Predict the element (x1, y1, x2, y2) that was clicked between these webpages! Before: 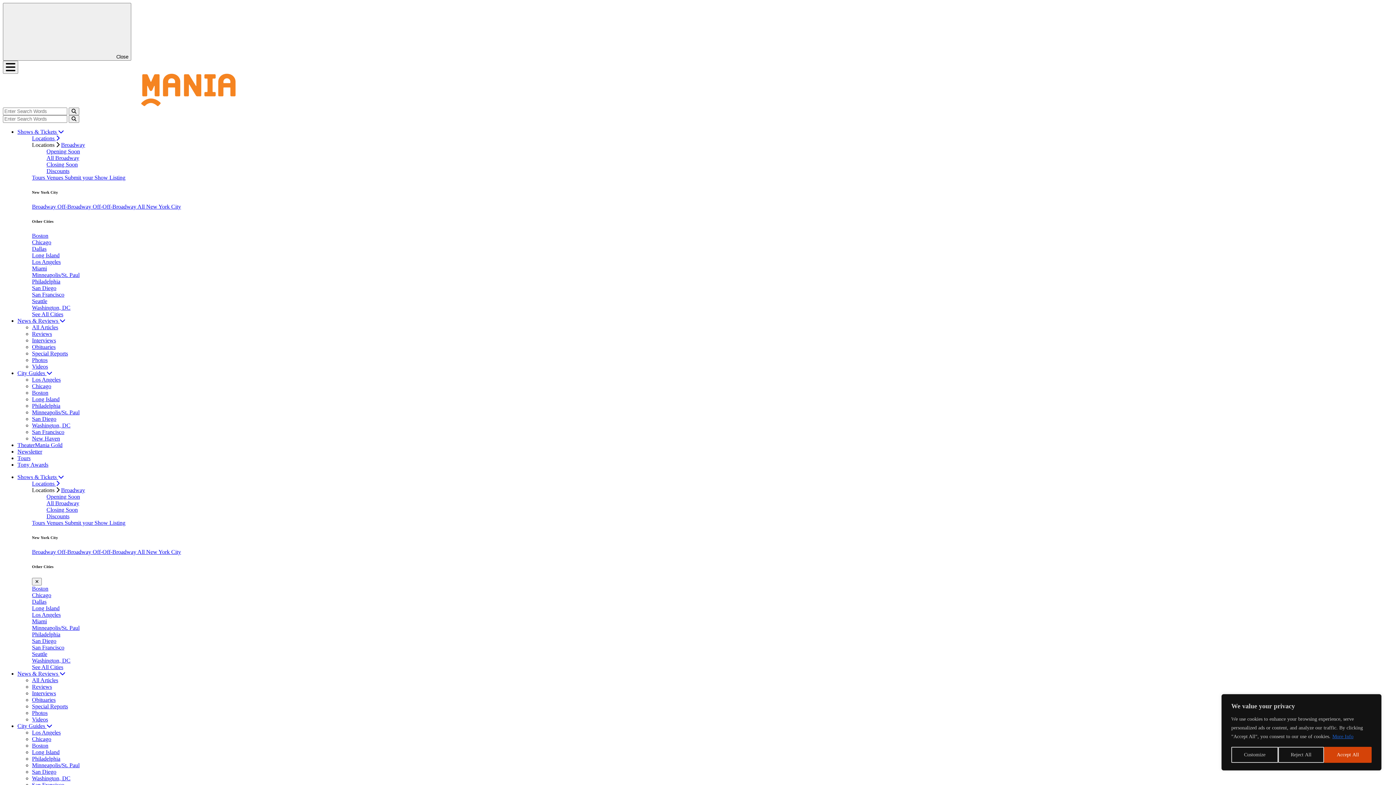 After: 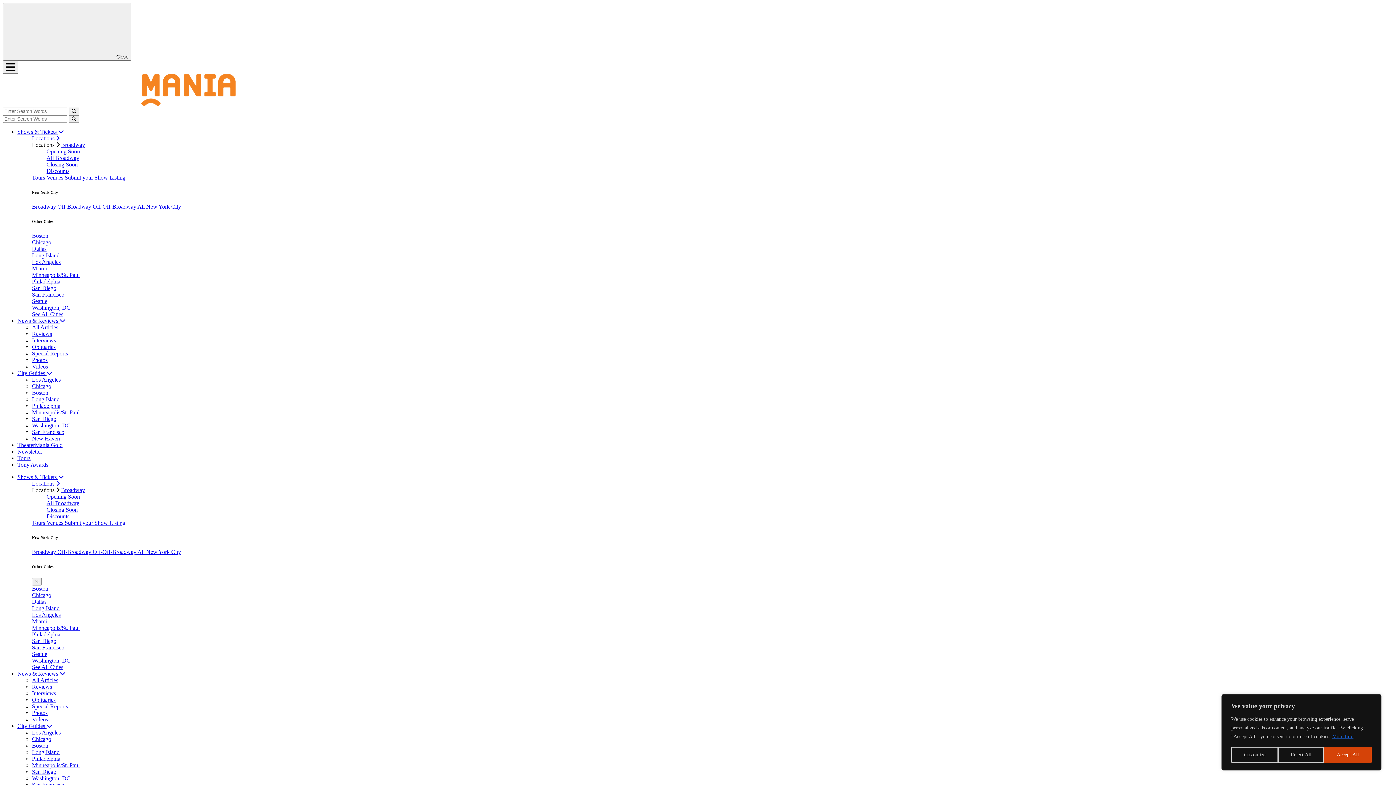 Action: label: Long Island bbox: (32, 396, 59, 402)